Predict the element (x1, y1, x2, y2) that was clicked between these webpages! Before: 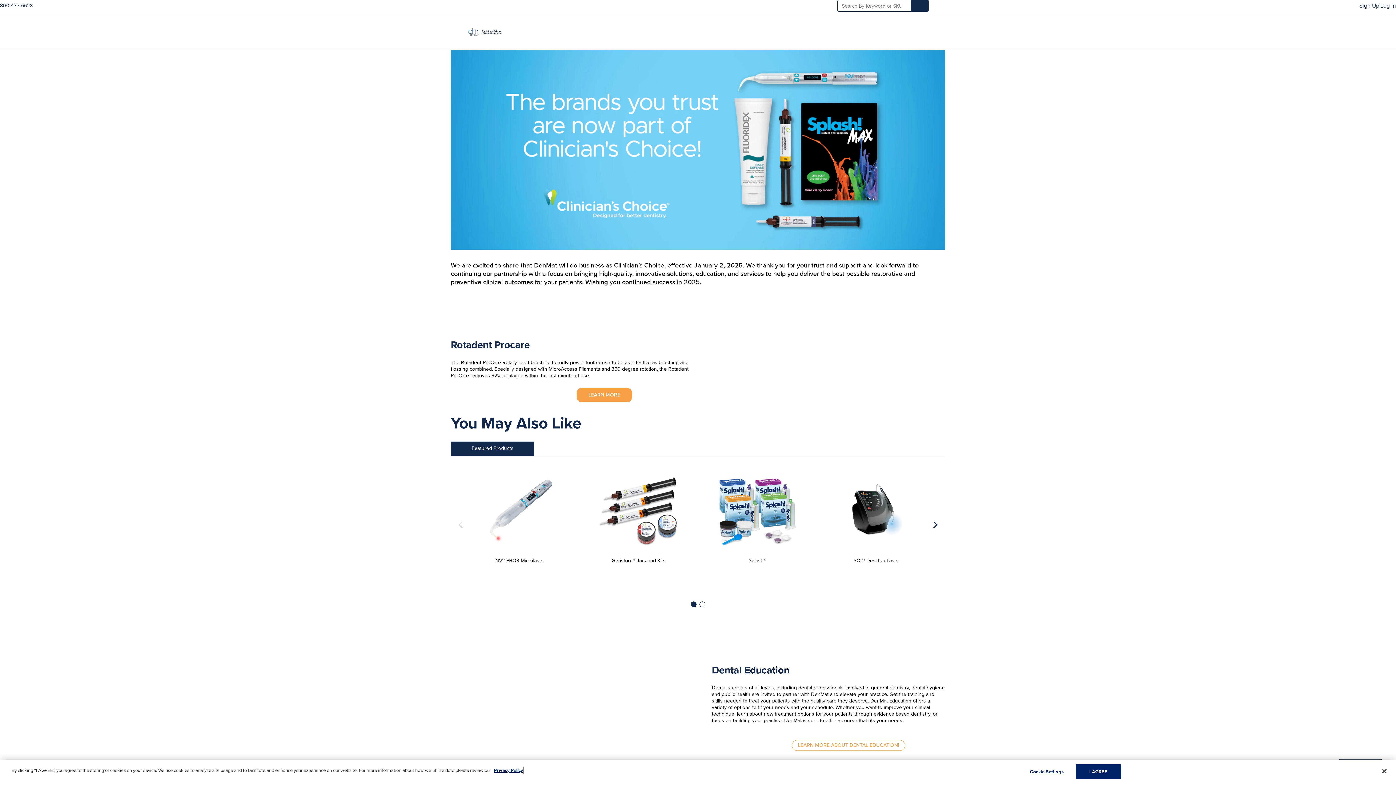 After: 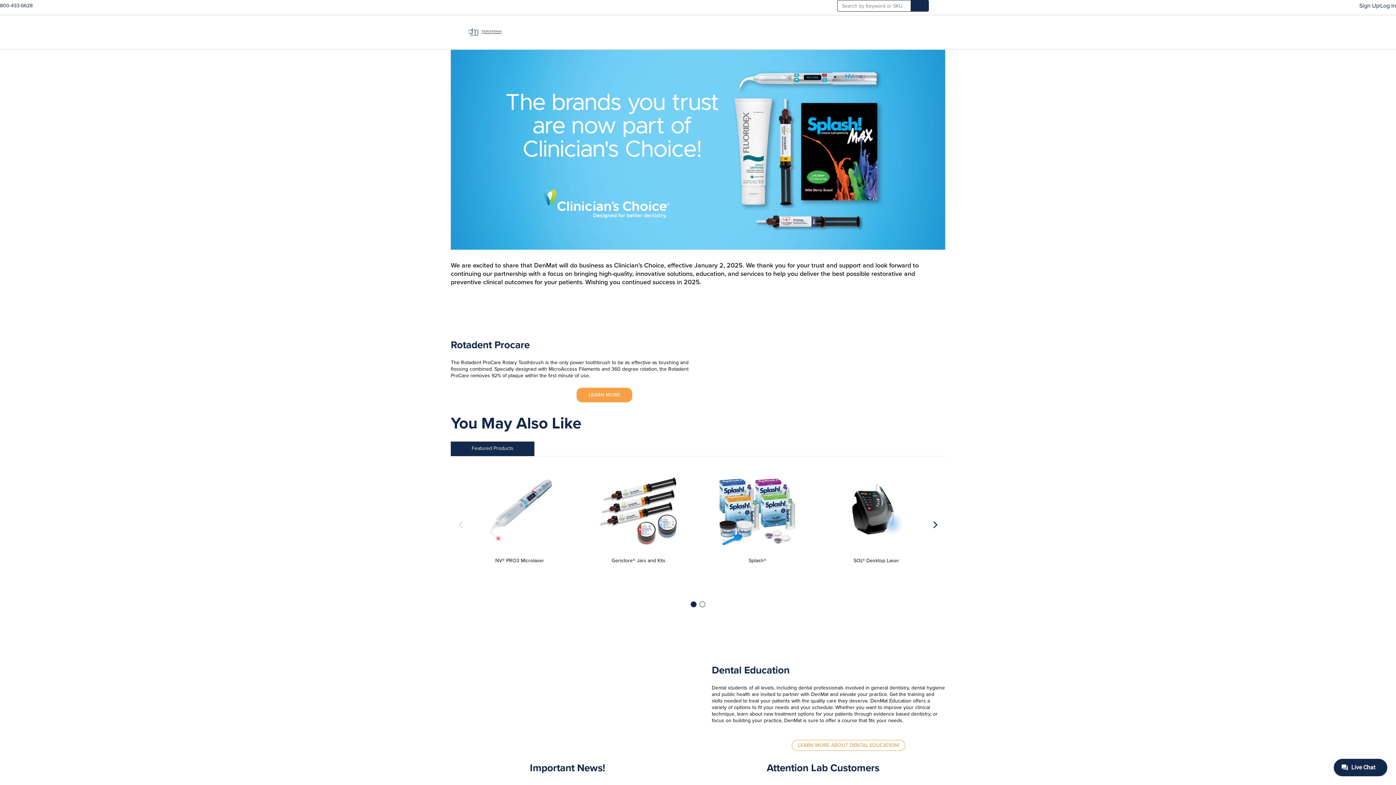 Action: bbox: (1075, 764, 1121, 779) label: I AGREE